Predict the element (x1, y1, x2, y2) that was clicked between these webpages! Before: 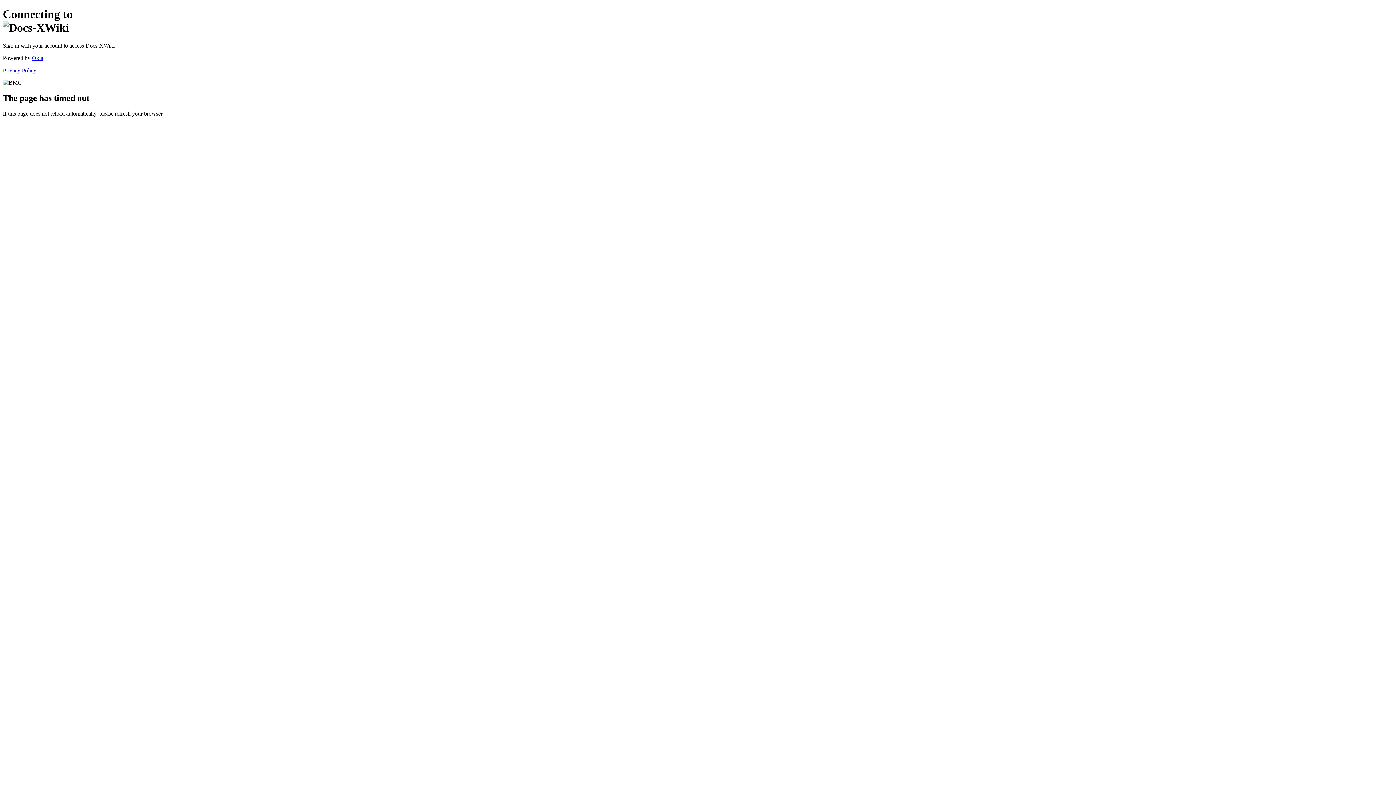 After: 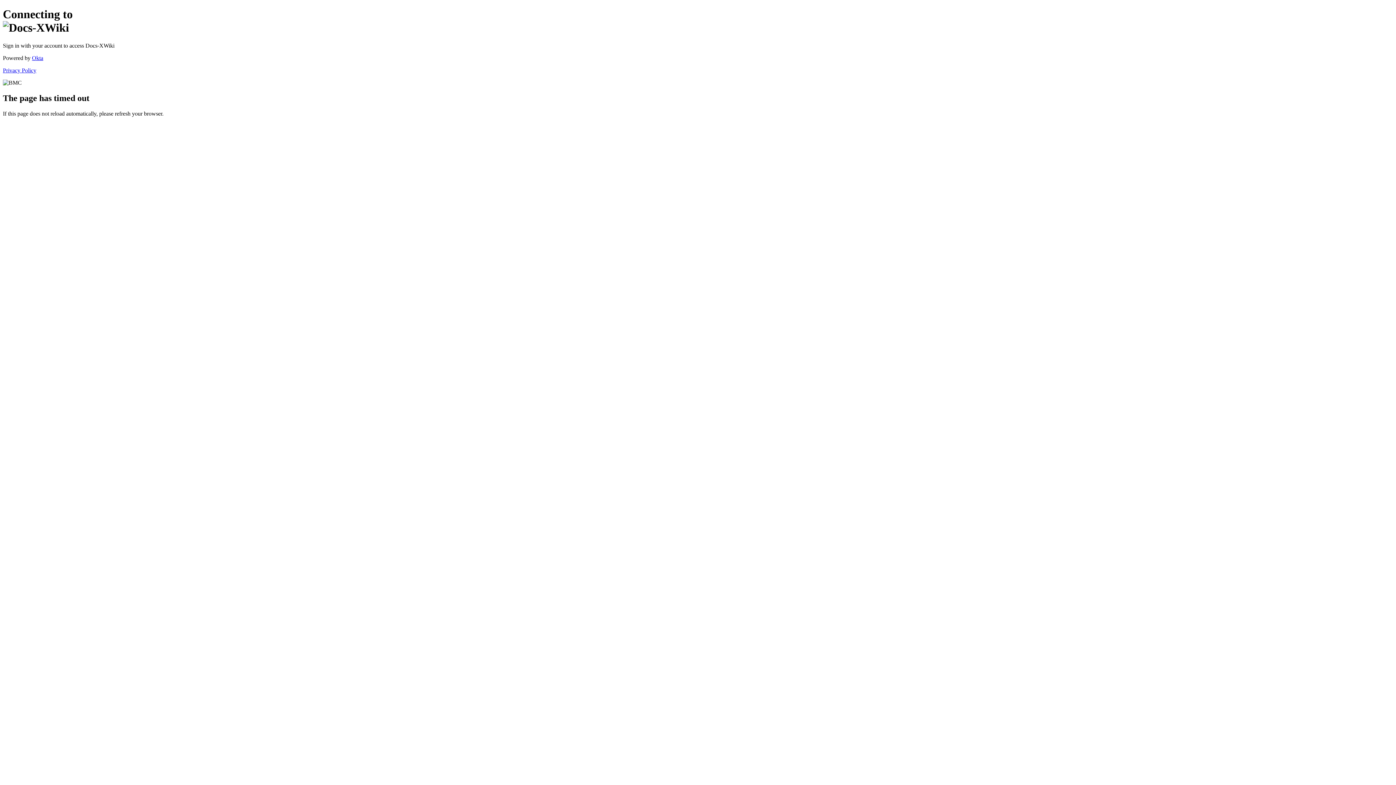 Action: label: Privacy Policy bbox: (2, 67, 36, 73)